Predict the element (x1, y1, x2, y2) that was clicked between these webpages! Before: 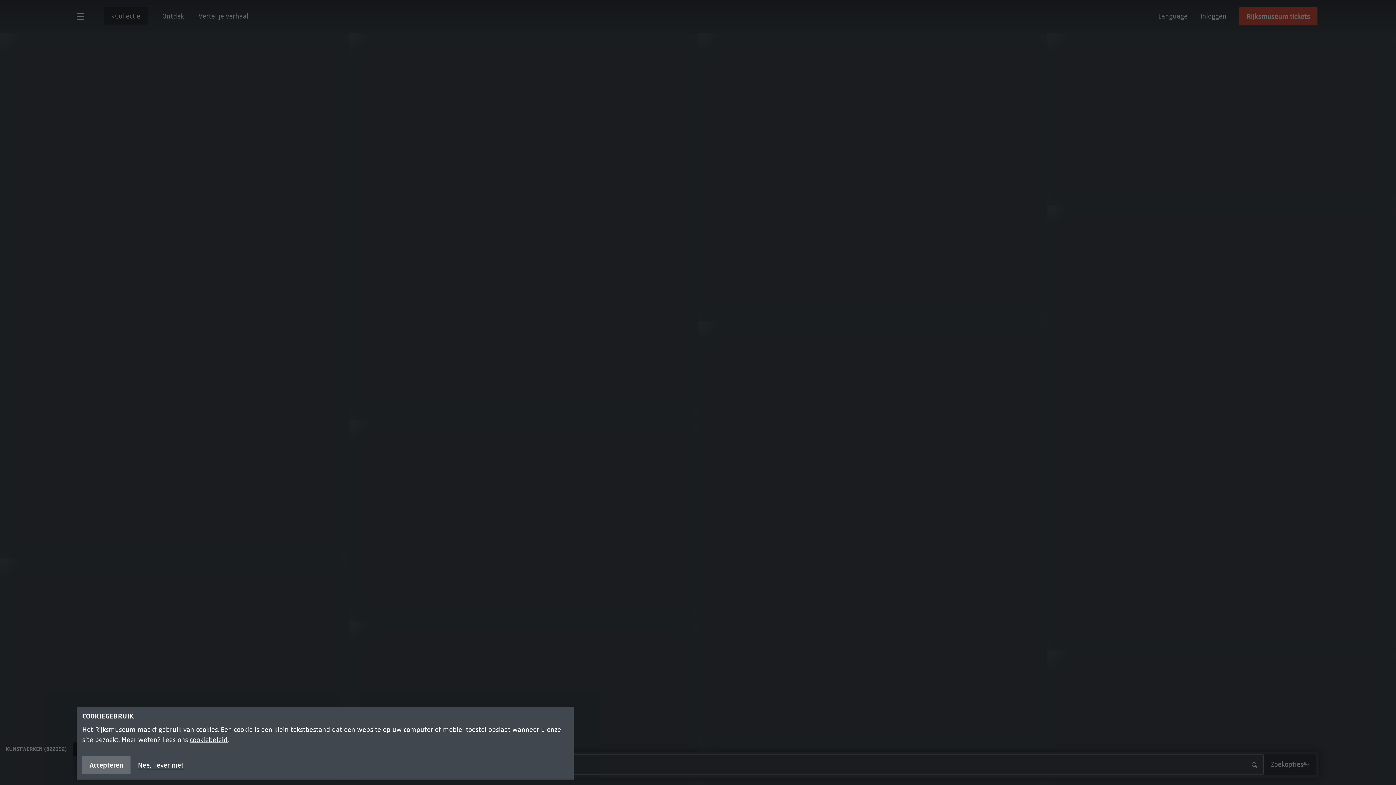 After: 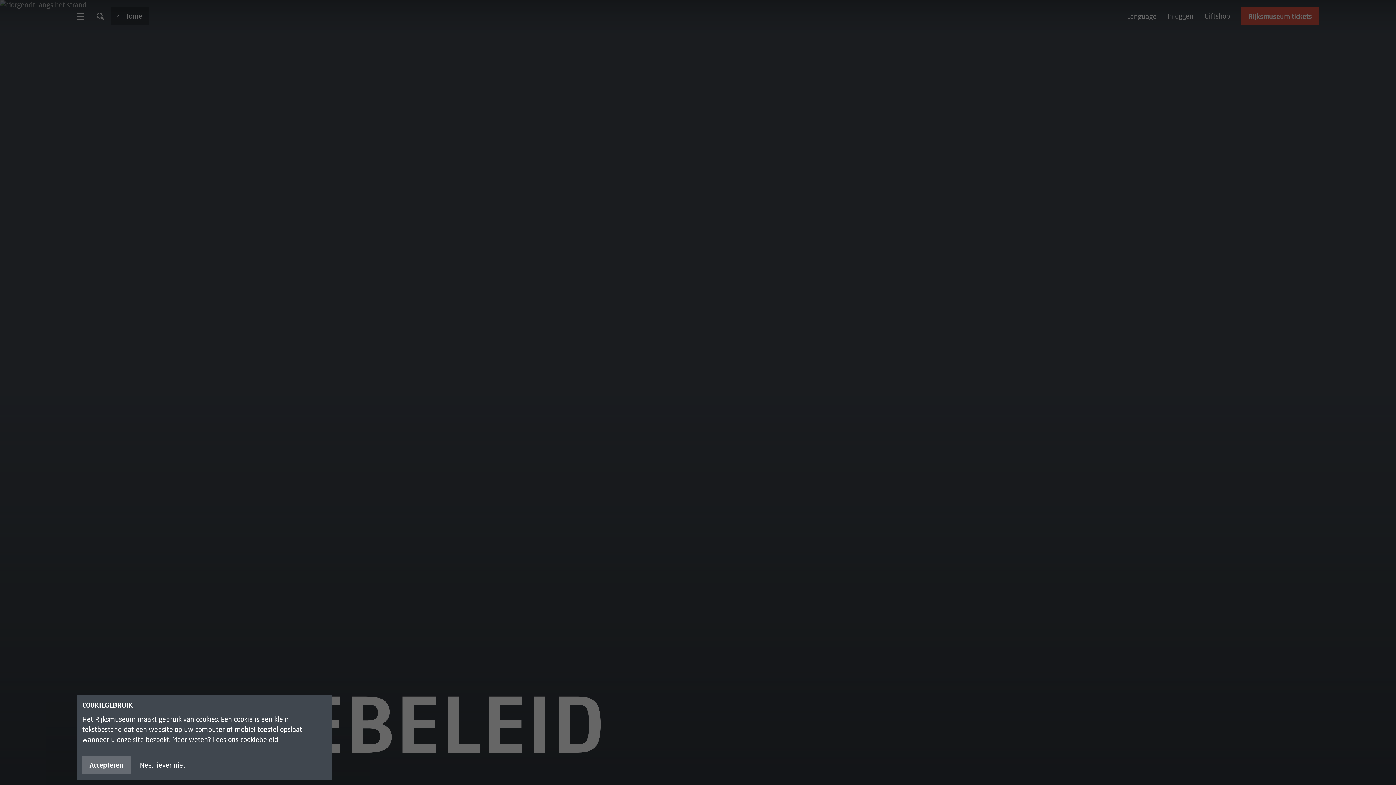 Action: bbox: (189, 736, 227, 744) label: cookiebeleid